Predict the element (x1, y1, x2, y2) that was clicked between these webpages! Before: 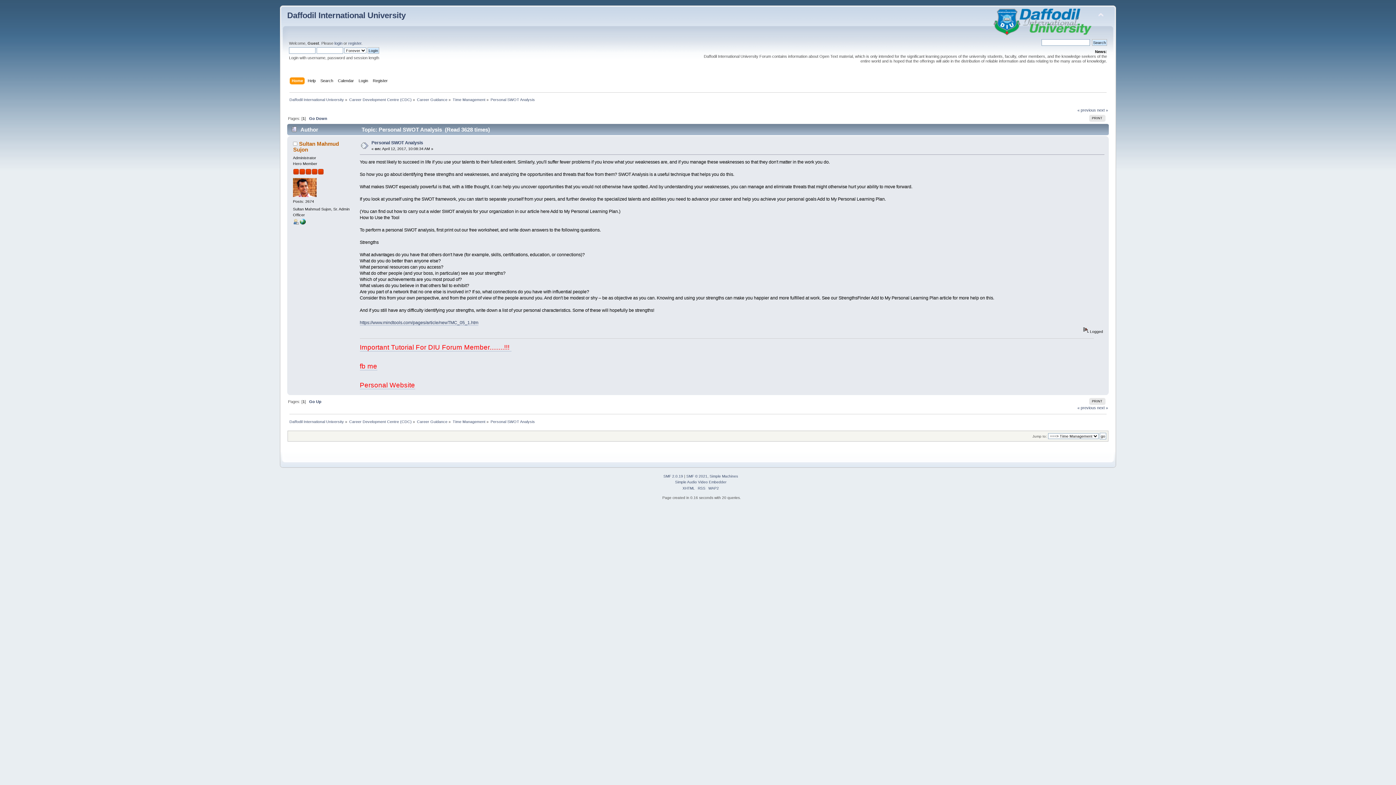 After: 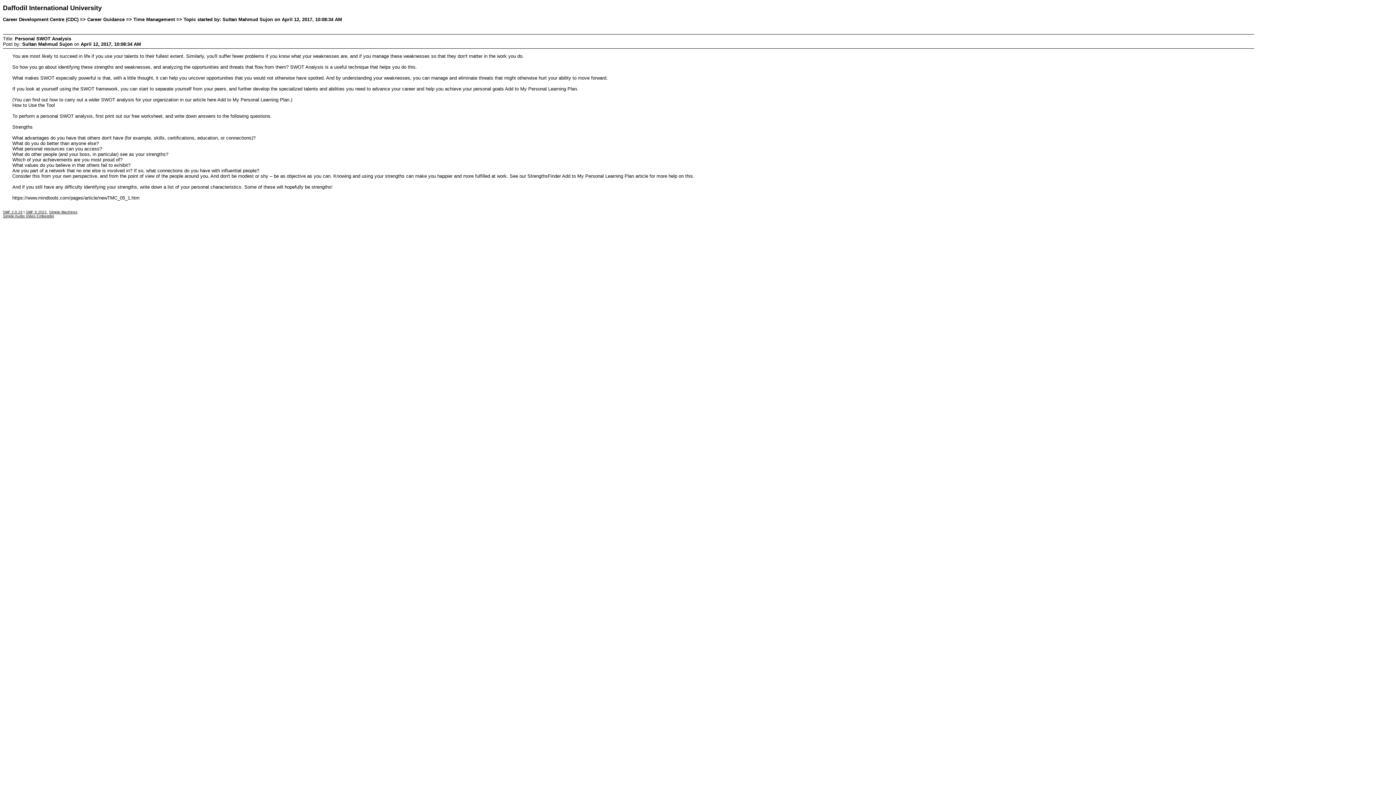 Action: bbox: (1089, 114, 1105, 121) label: PRINT